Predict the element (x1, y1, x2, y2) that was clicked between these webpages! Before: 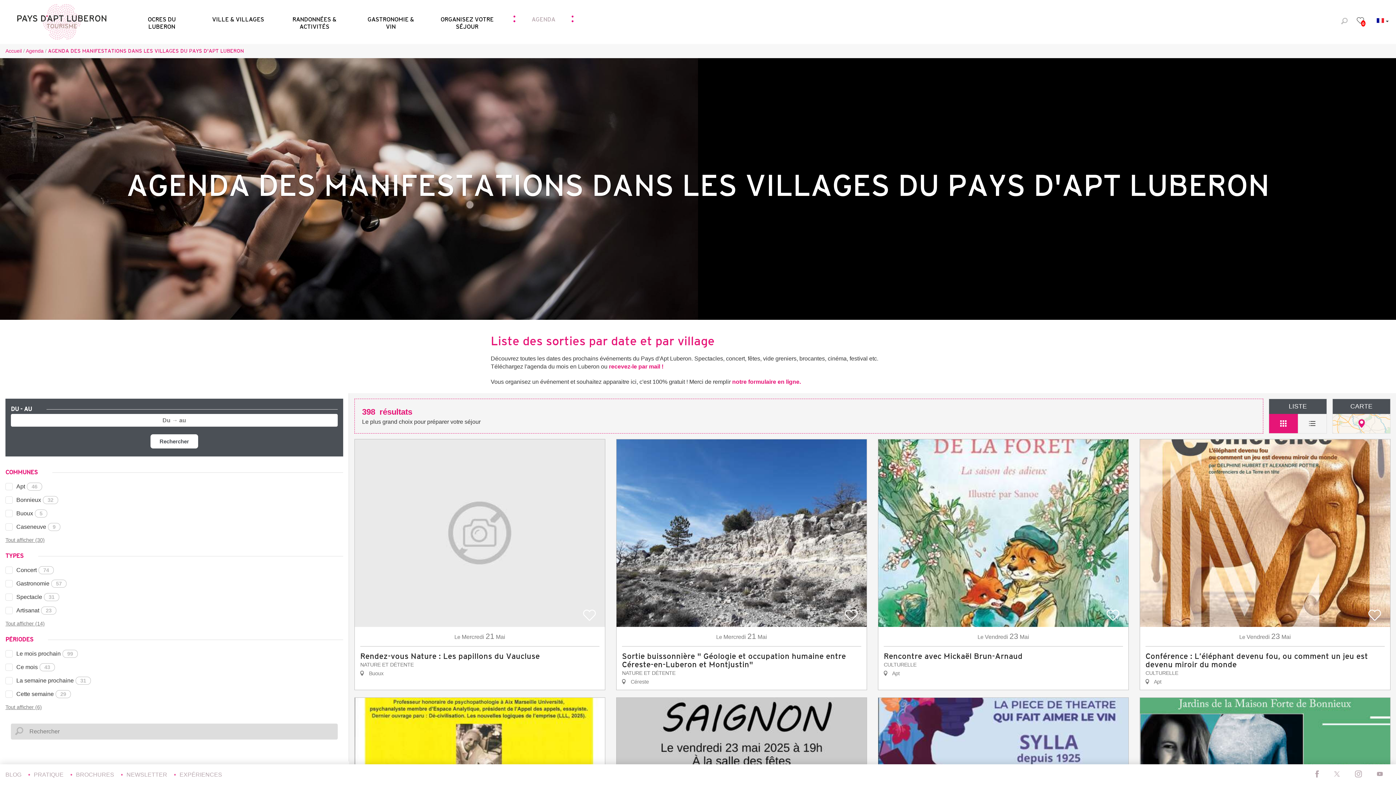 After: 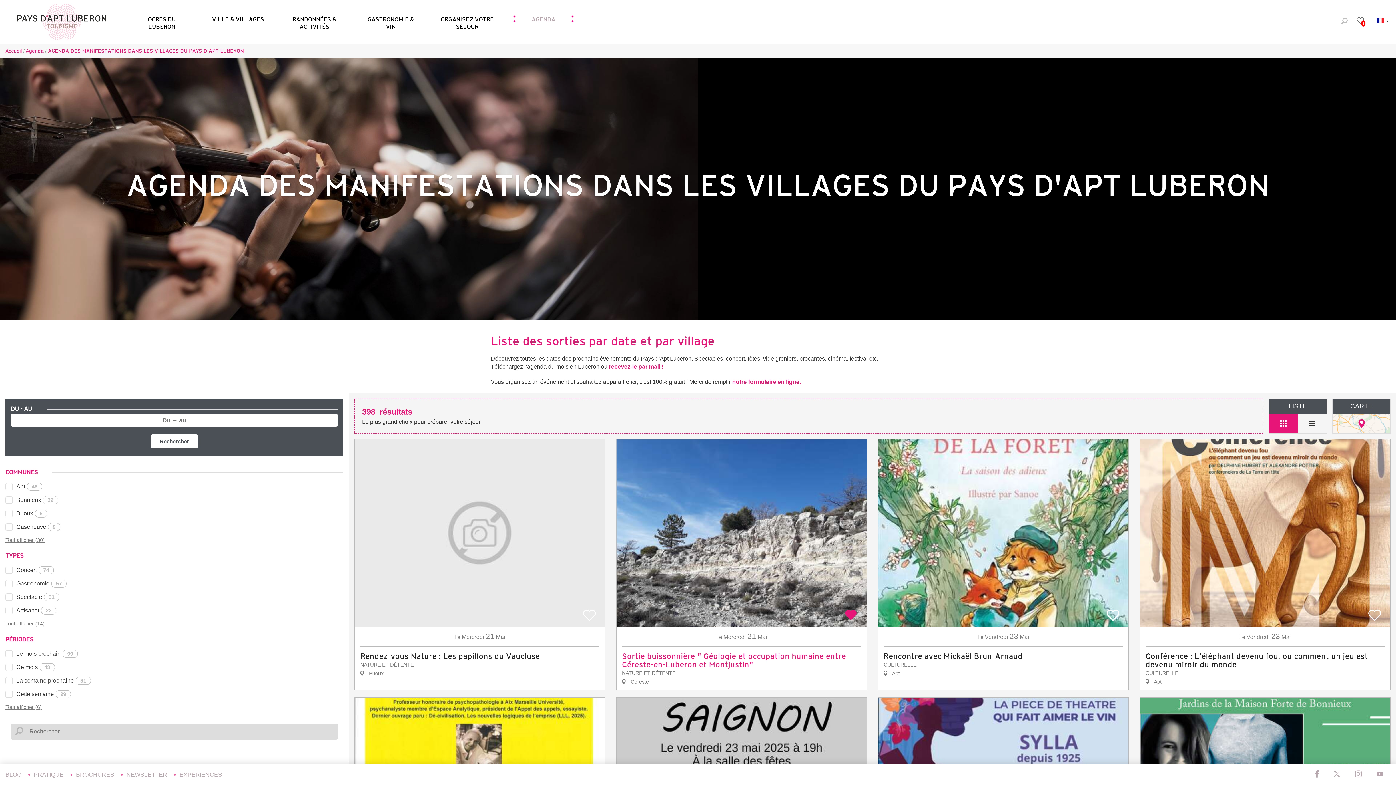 Action: bbox: (839, 603, 863, 627)